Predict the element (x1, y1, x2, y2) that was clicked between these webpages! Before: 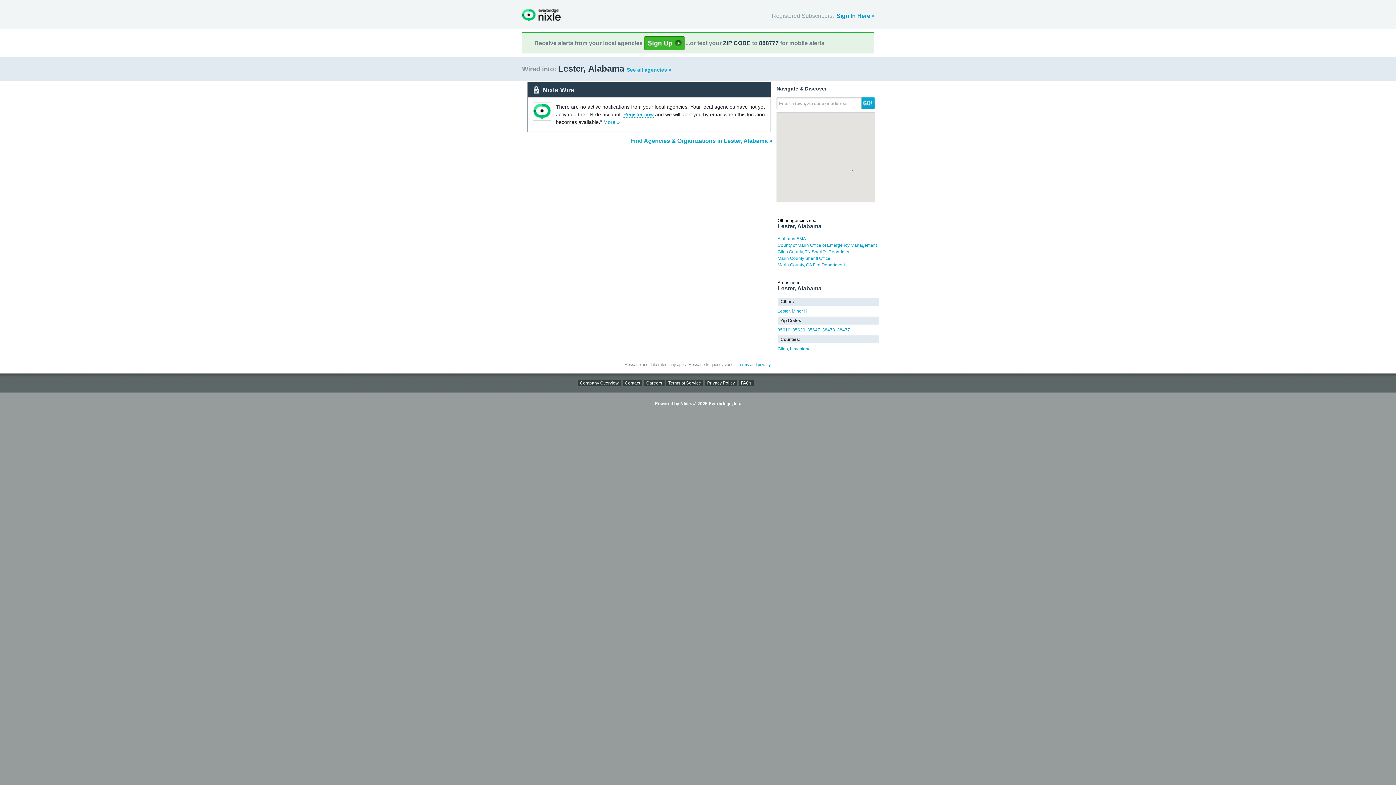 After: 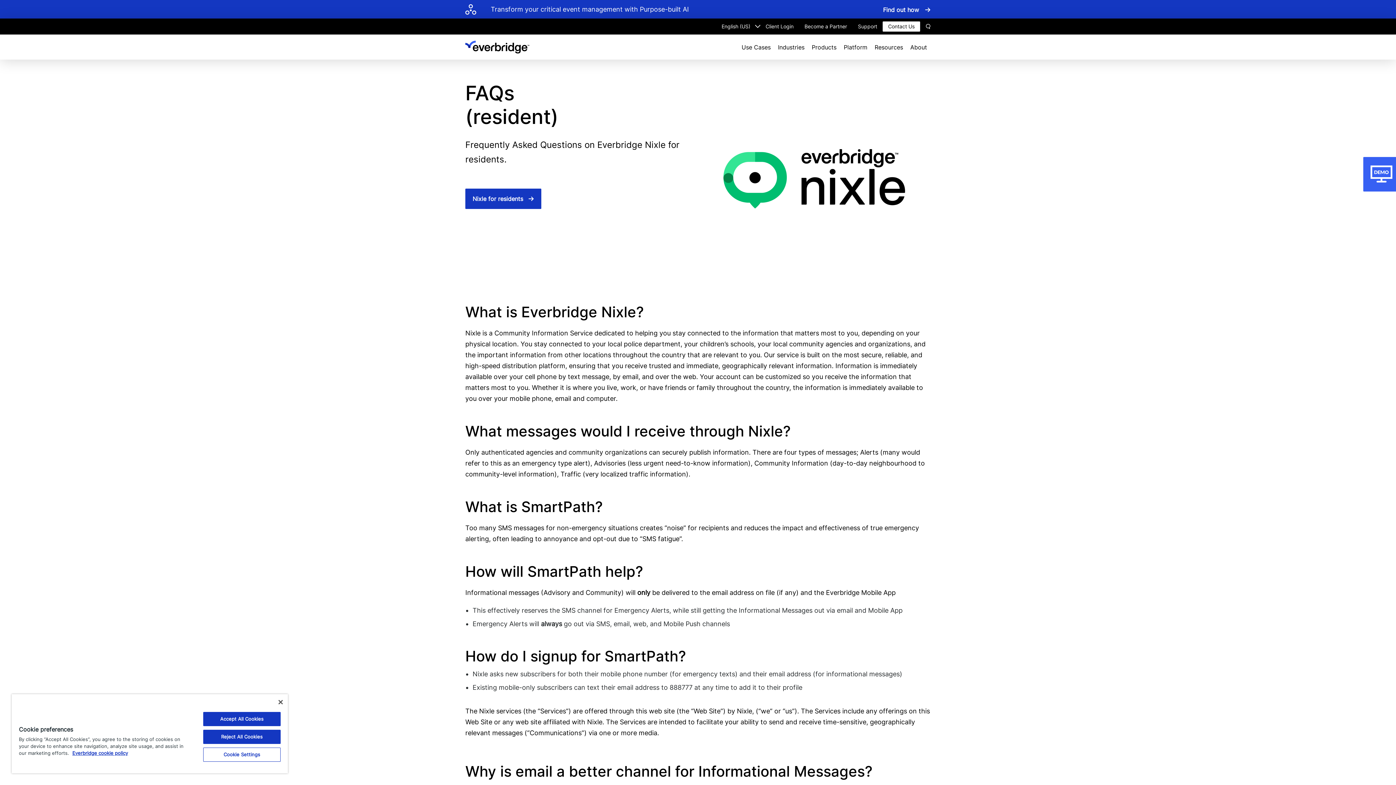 Action: bbox: (738, 380, 753, 386) label: FAQs